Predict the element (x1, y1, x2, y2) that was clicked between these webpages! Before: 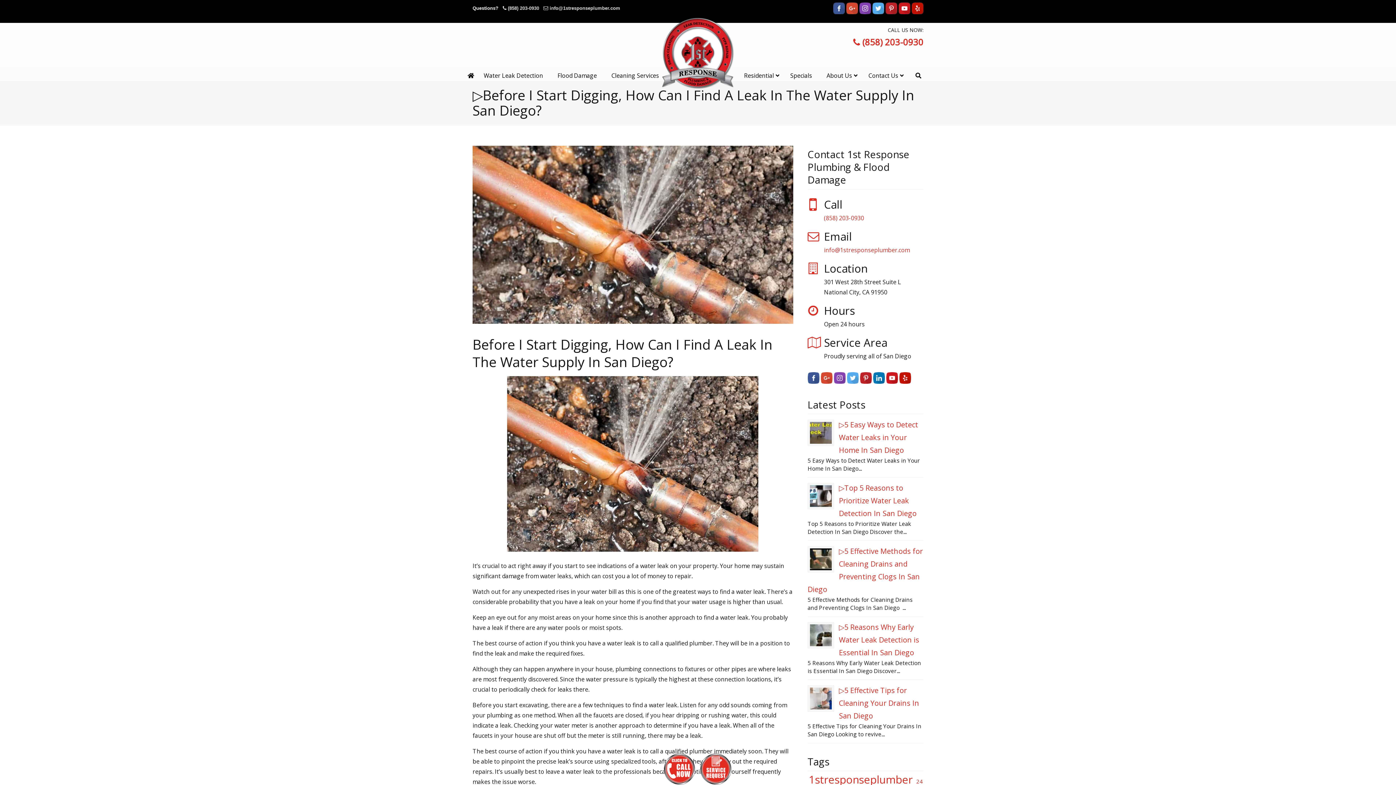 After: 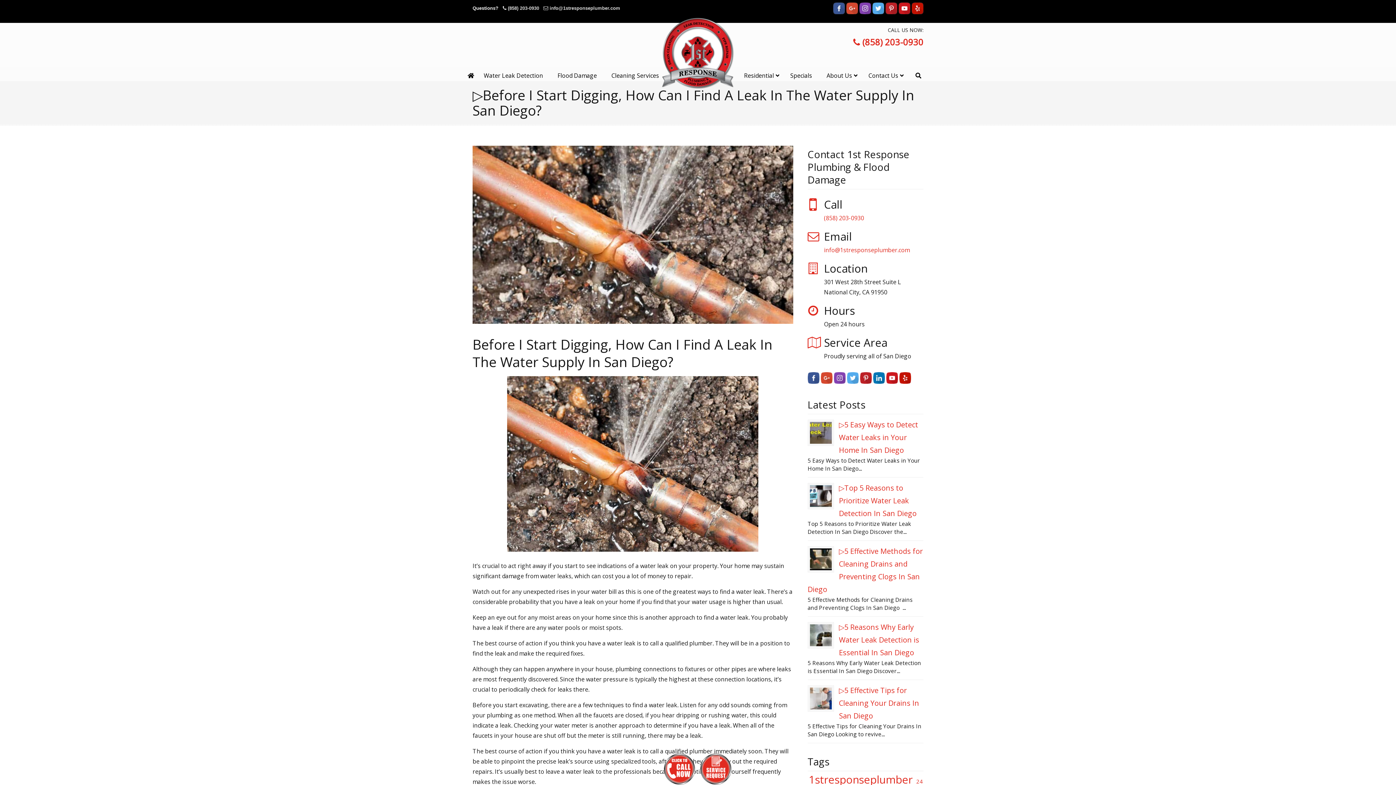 Action: bbox: (886, 377, 898, 385)